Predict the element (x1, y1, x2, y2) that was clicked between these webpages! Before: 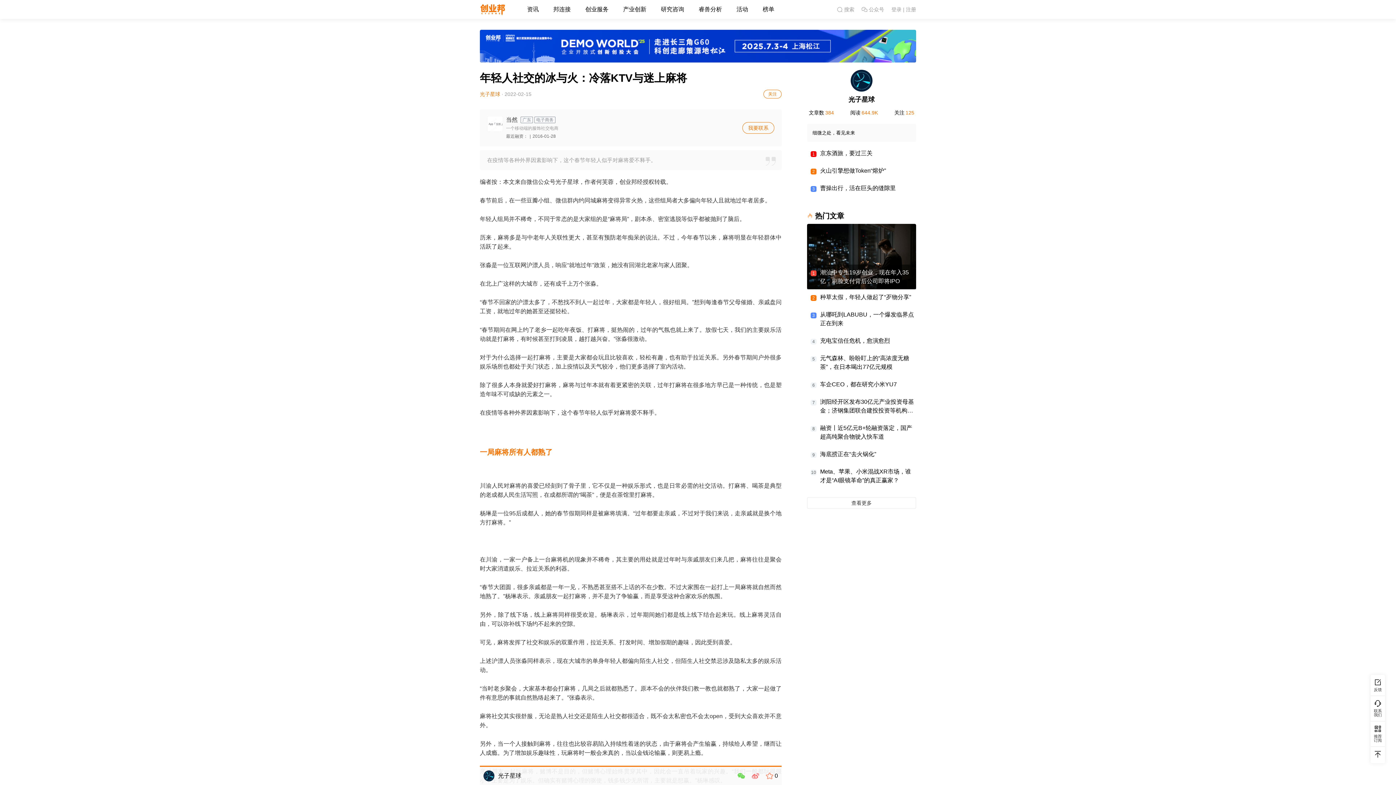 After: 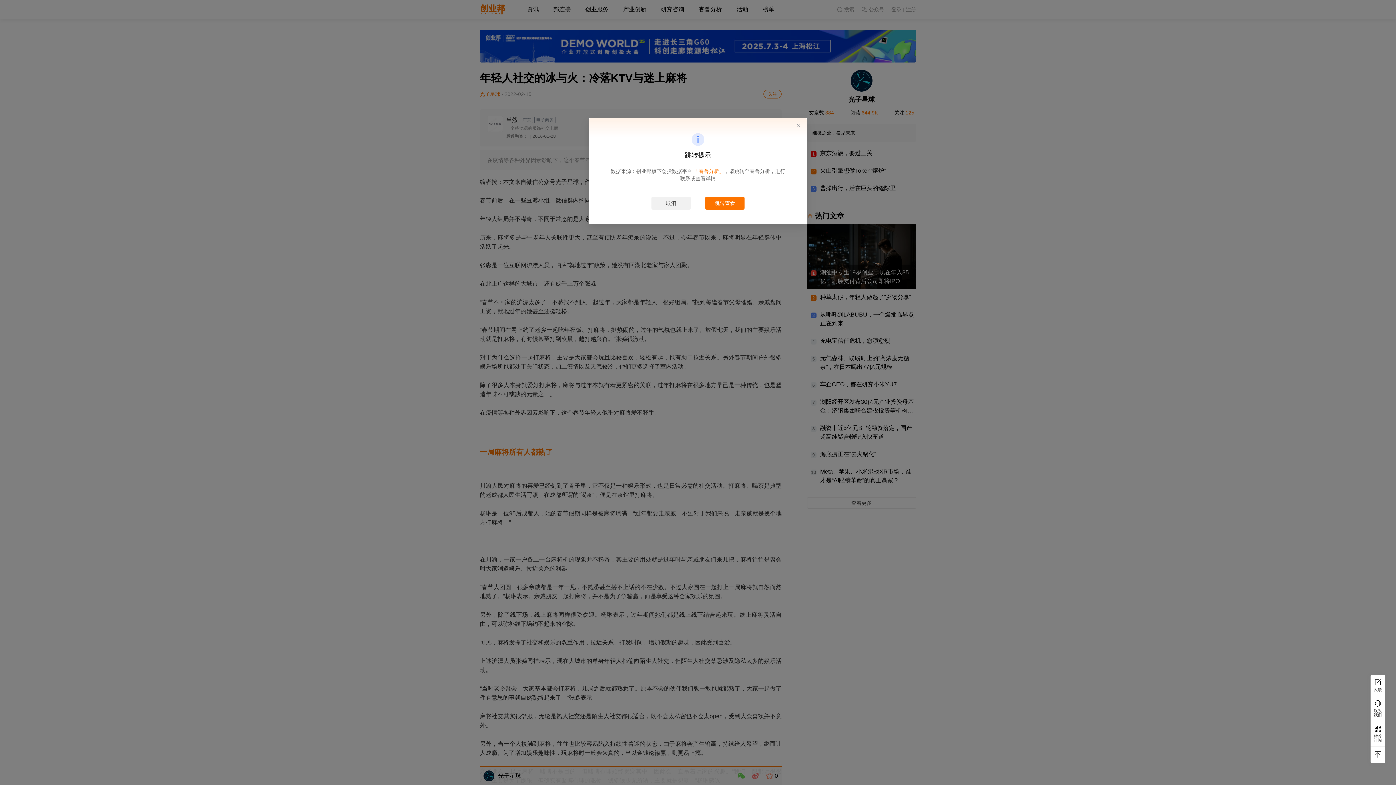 Action: bbox: (742, 122, 774, 133) label: 我要联系